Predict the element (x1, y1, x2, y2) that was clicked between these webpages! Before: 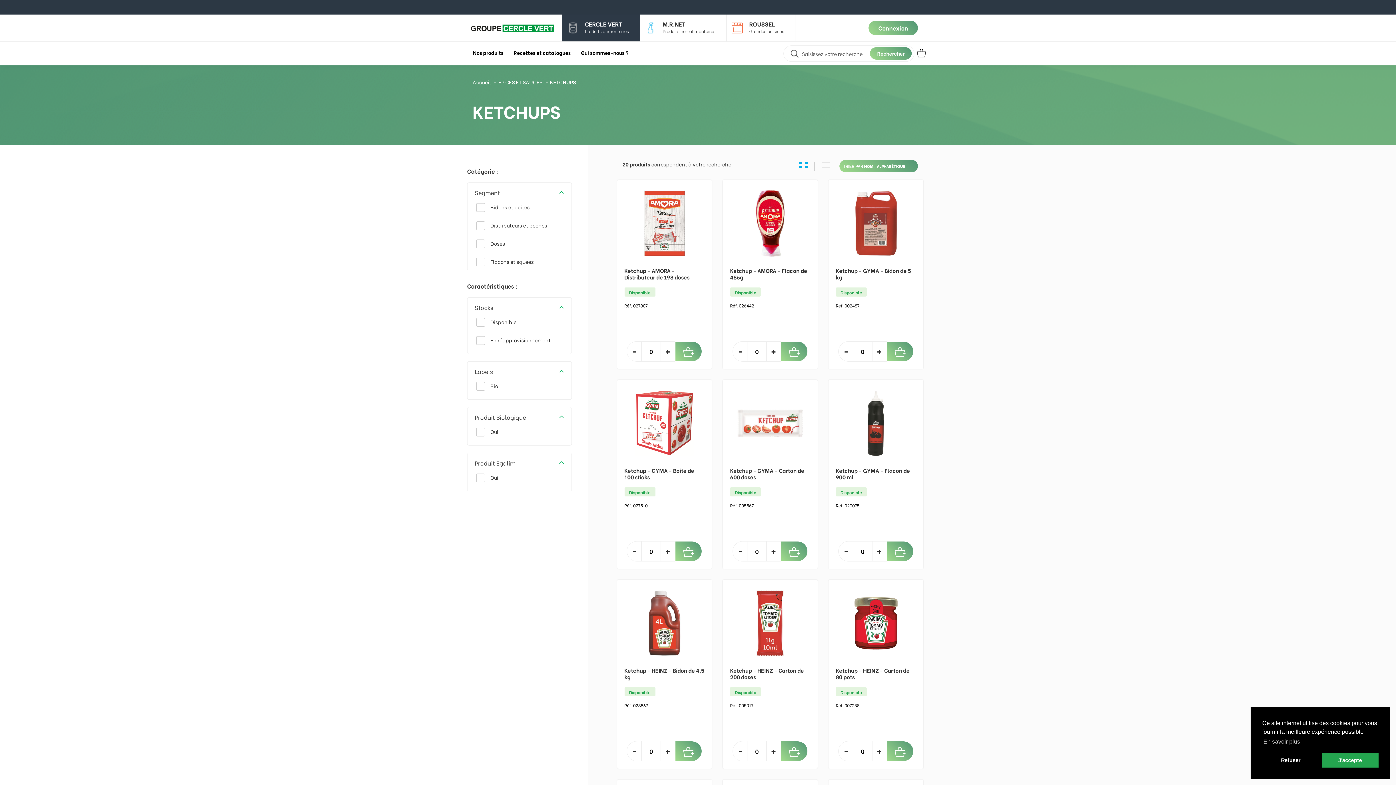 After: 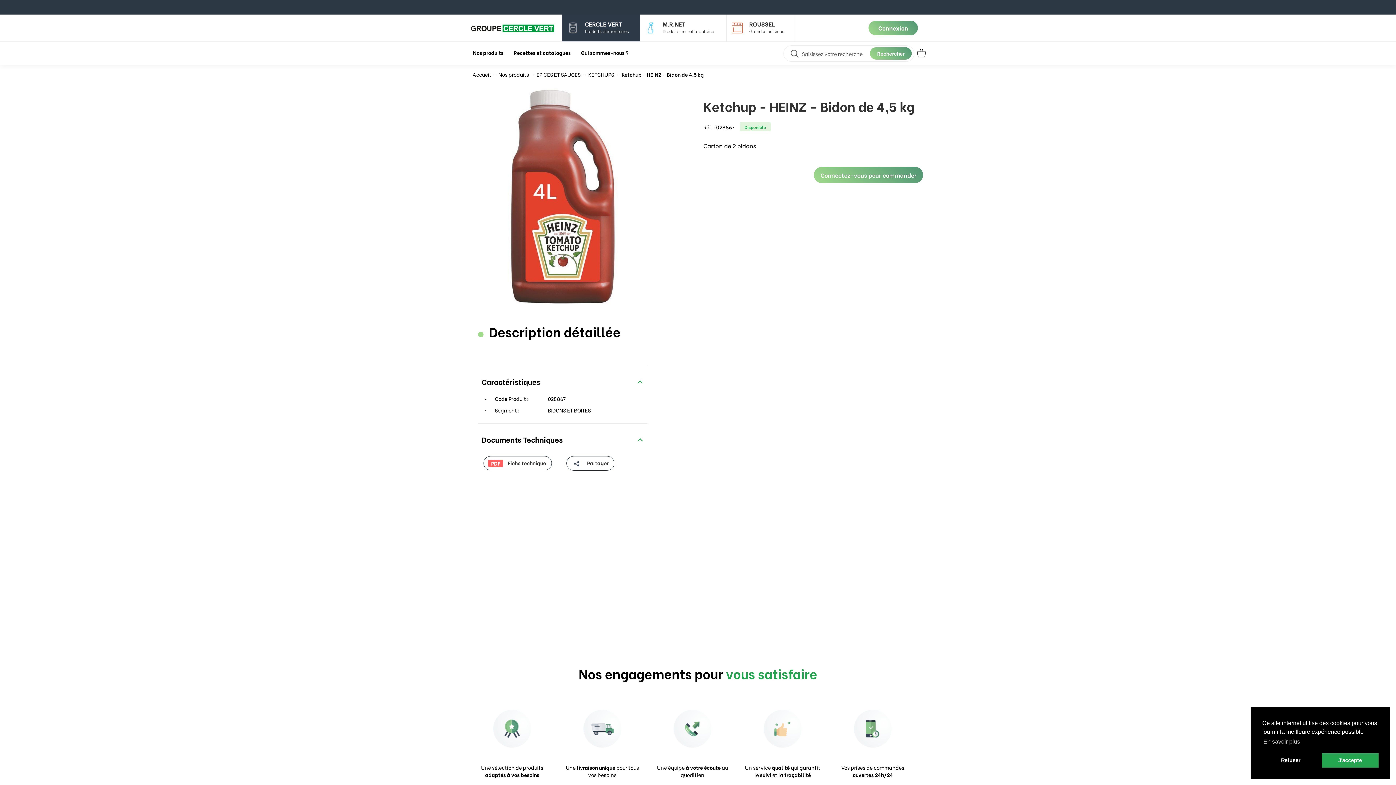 Action: label: Ketchup - HEINZ - Bidon de 4,5 kg bbox: (624, 667, 704, 687)